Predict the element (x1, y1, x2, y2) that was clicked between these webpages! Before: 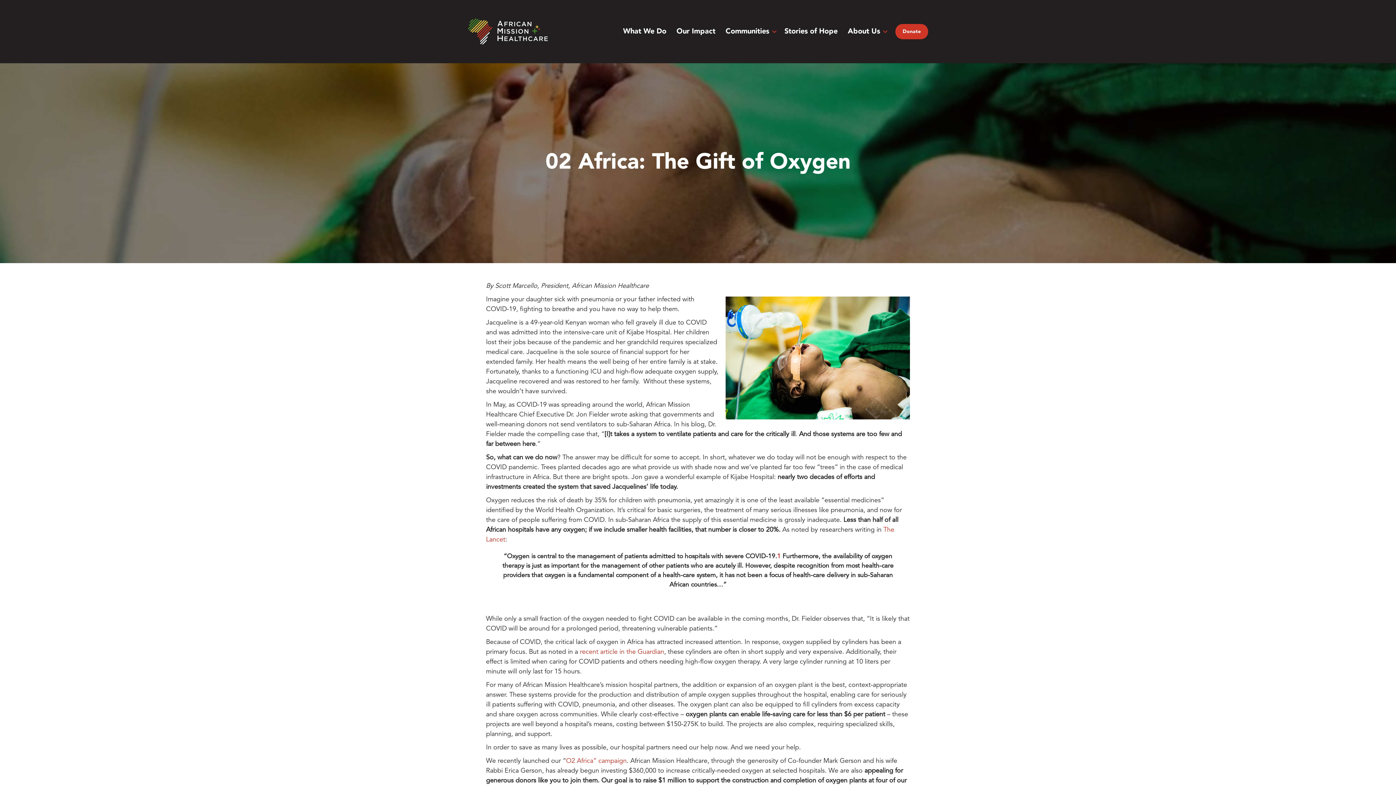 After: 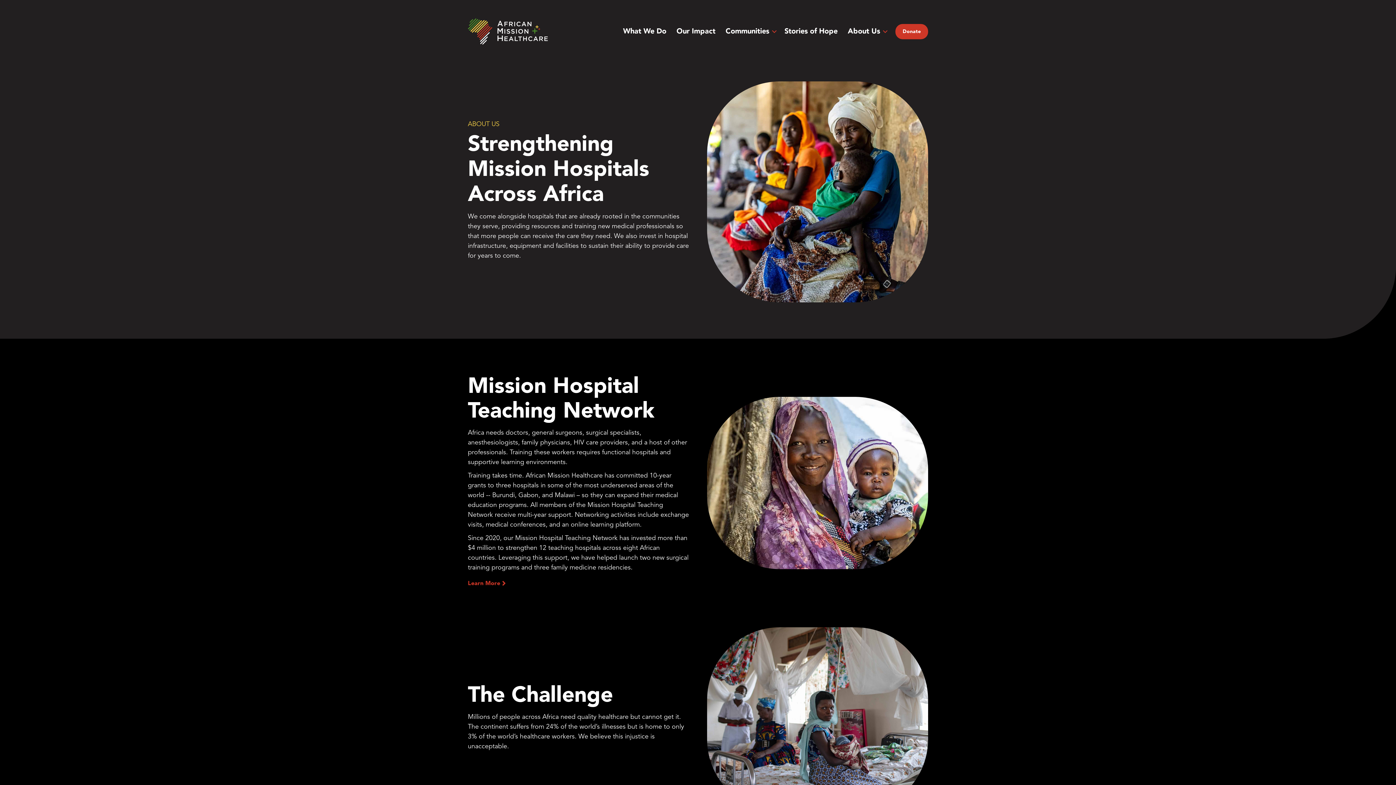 Action: bbox: (842, 20, 890, 43) label: About Us